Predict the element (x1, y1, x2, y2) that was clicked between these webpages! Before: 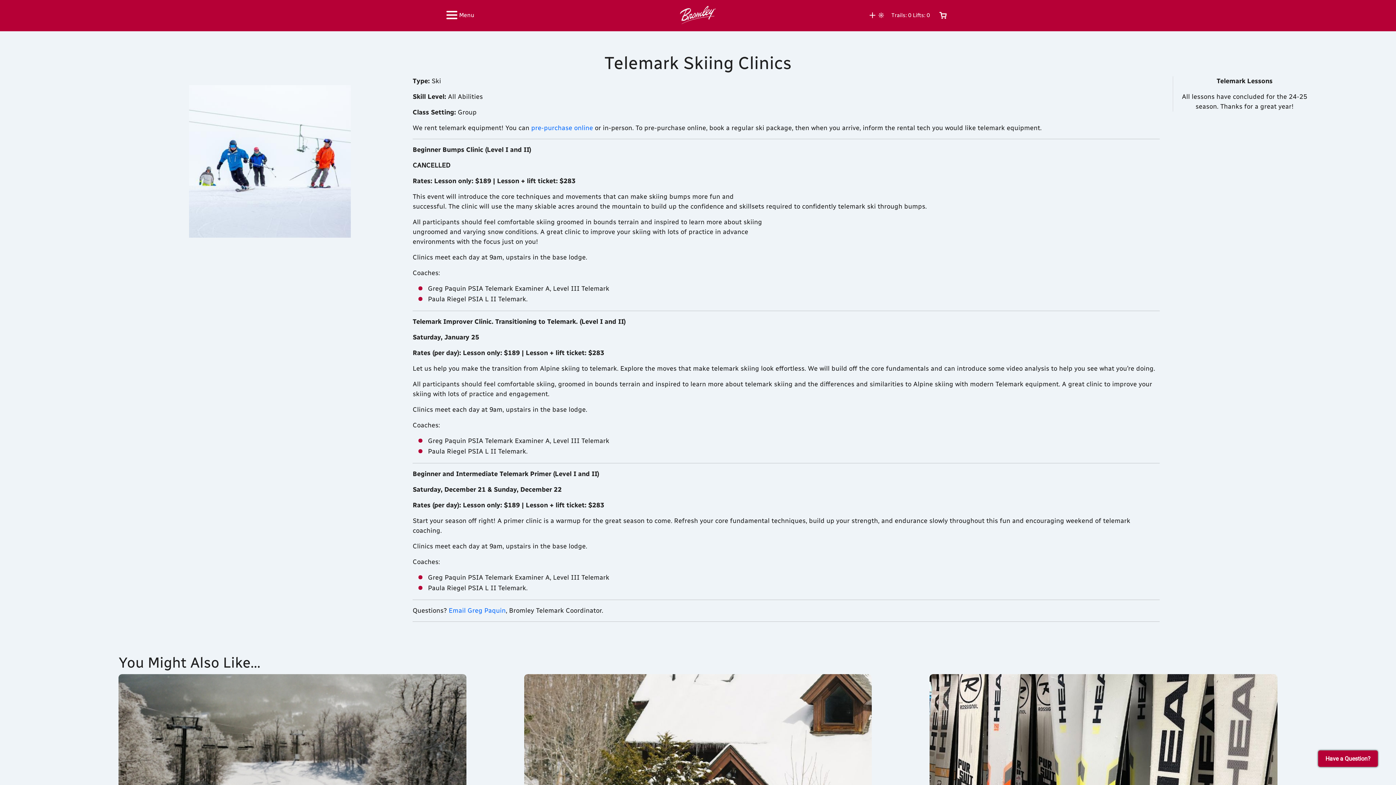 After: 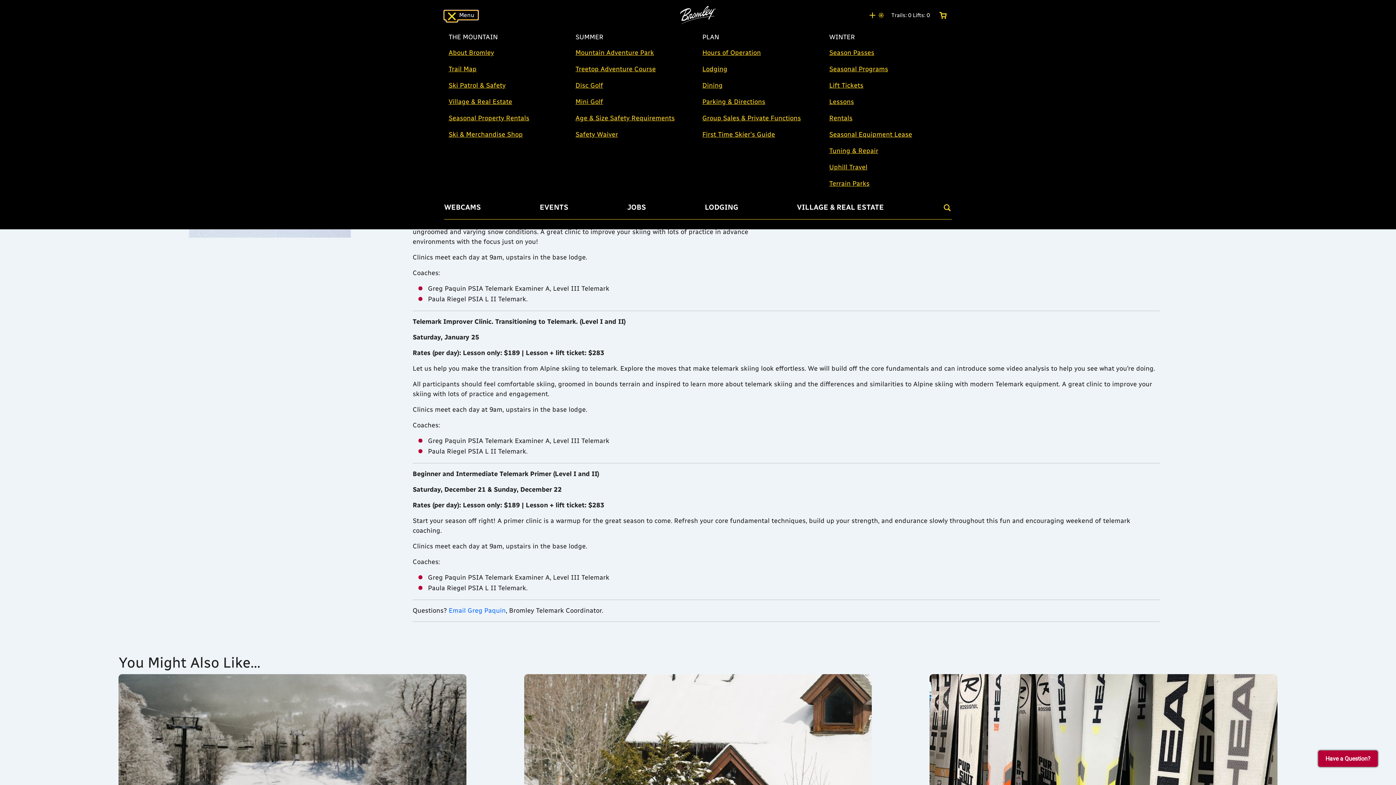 Action: label: Menu bbox: (444, 10, 478, 19)